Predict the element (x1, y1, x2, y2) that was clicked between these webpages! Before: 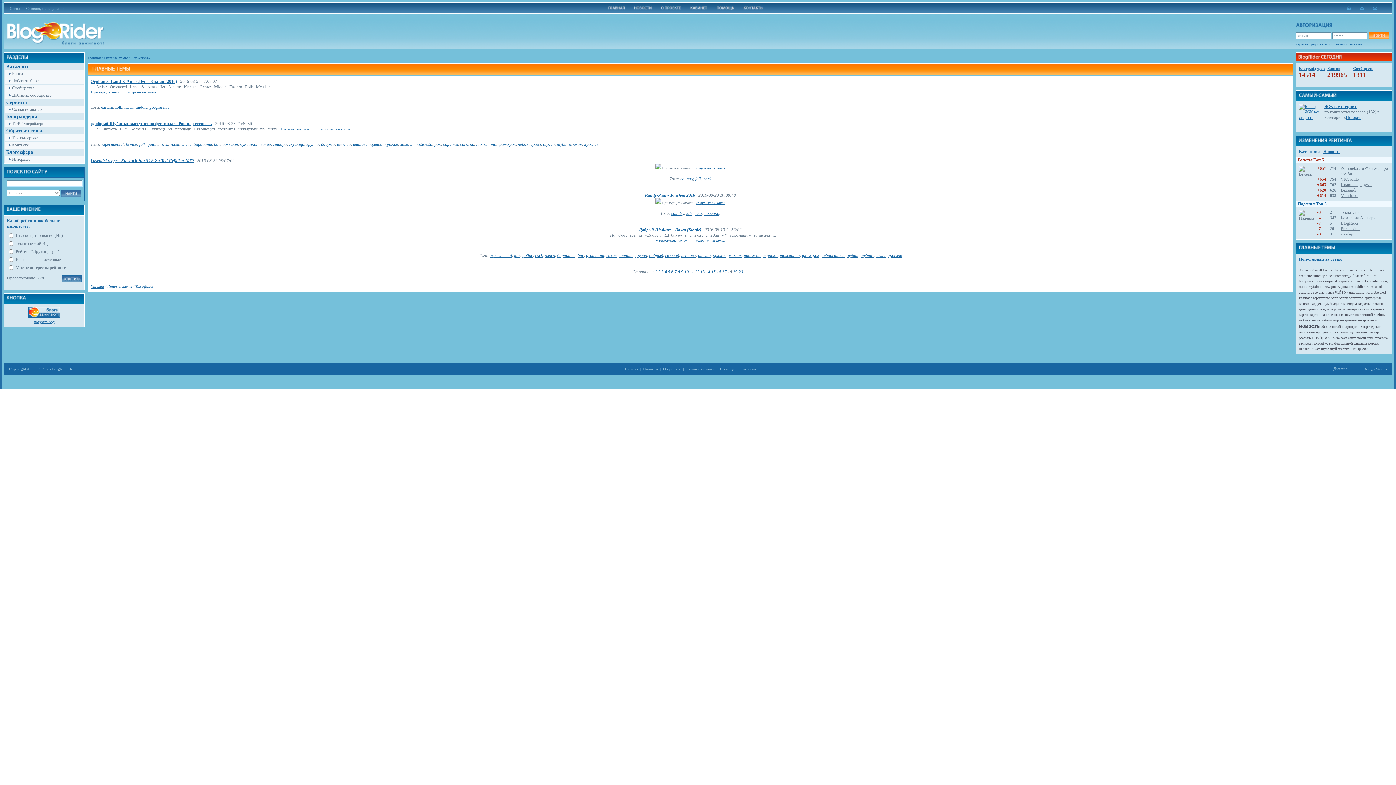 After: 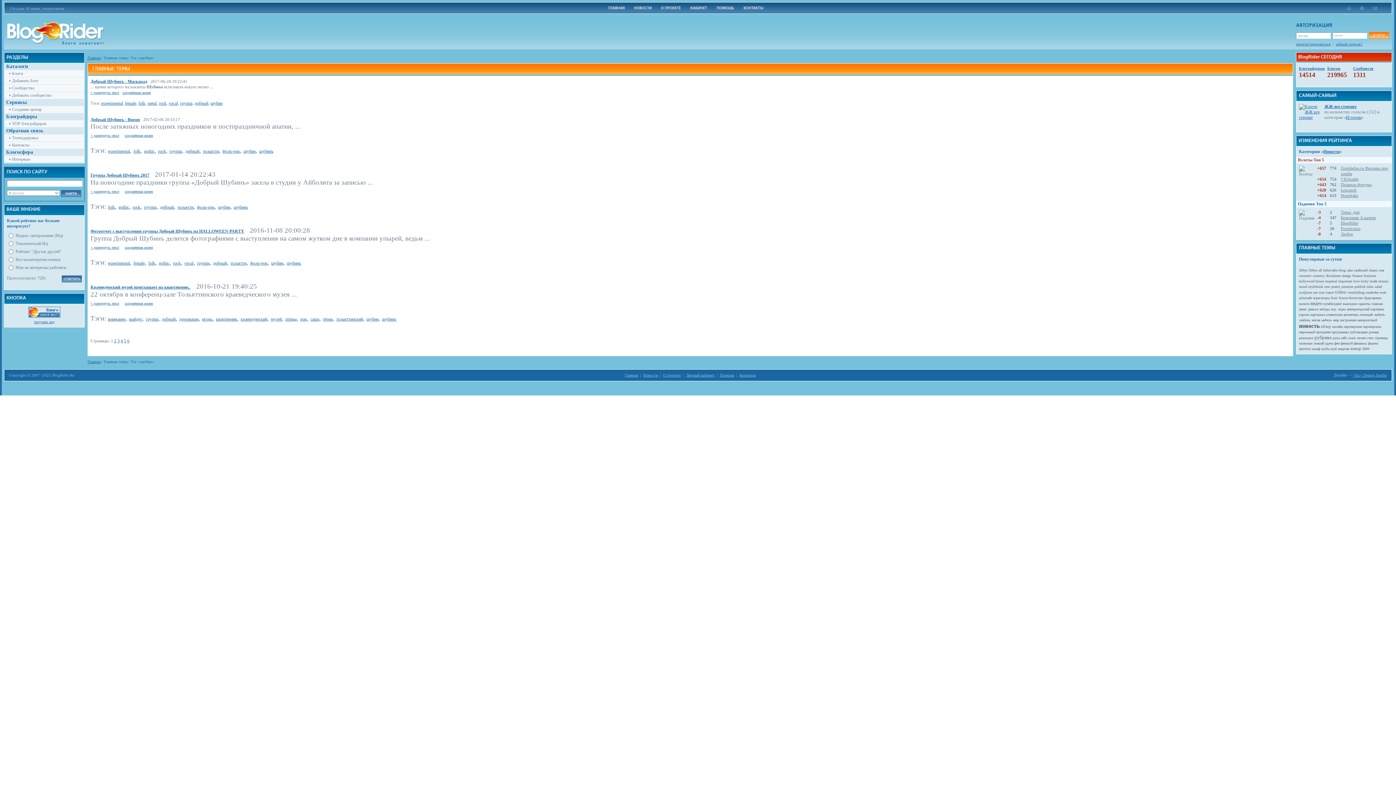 Action: label: шубин bbox: (846, 253, 858, 258)